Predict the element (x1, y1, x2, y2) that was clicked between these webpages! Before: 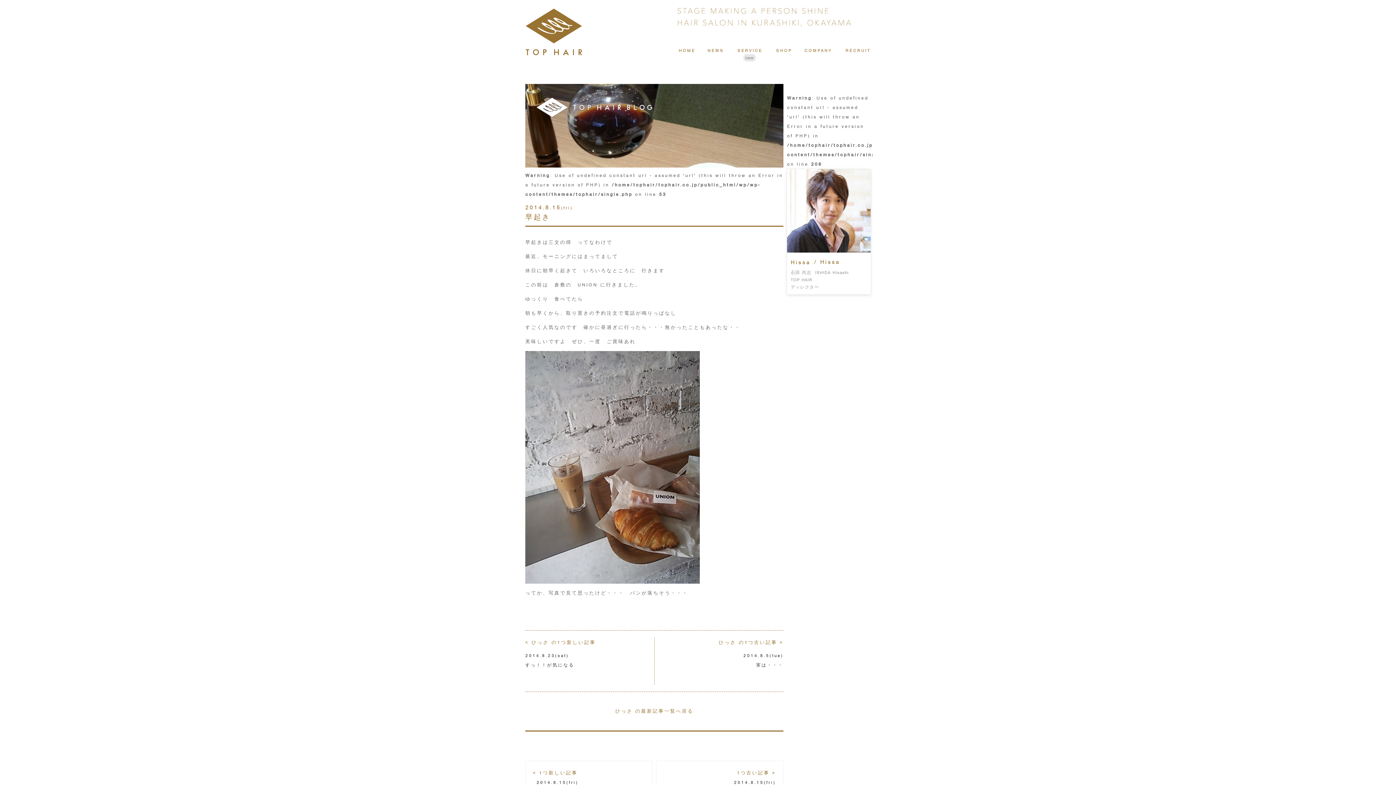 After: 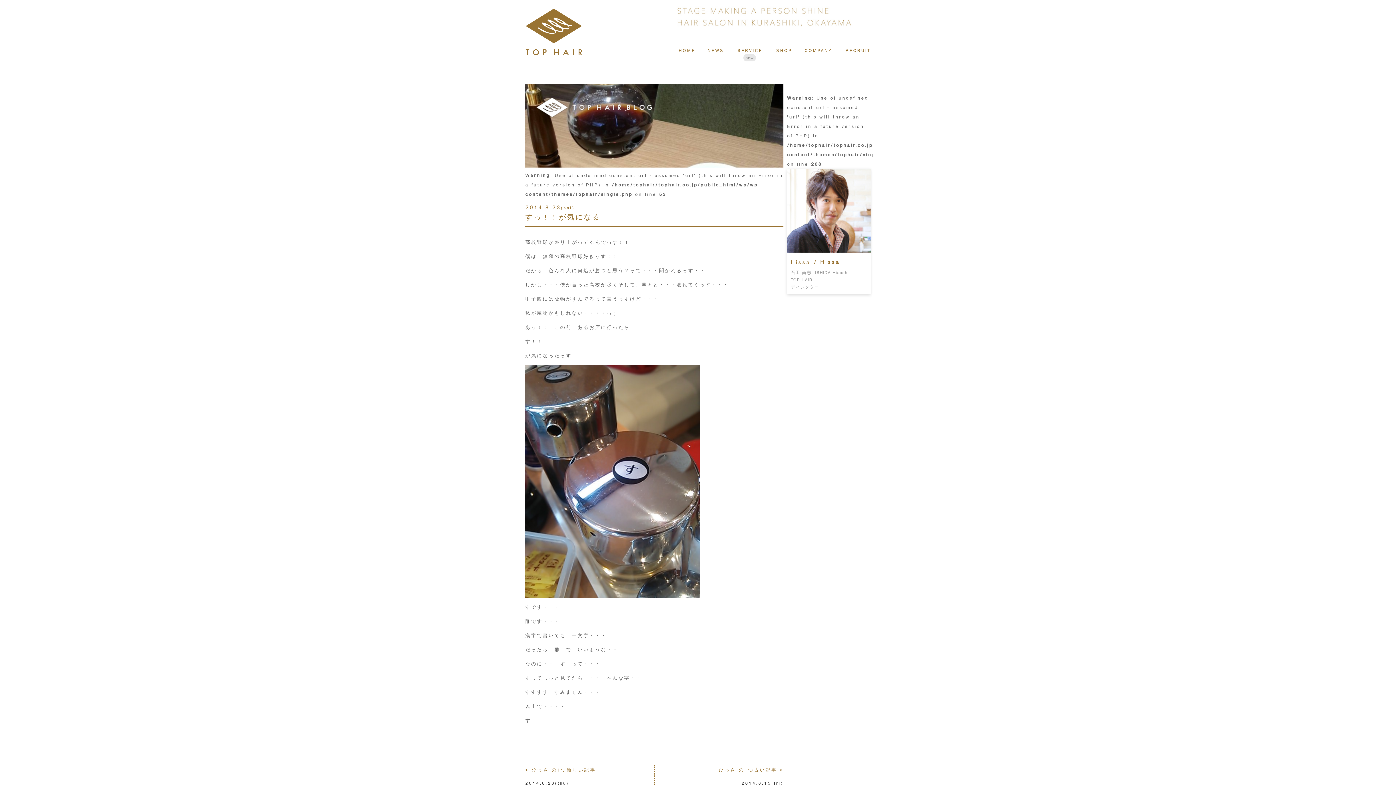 Action: label: < ひっさ の1つ新しい記事
2014.8.23(sat)
すっ！！が気になる bbox: (525, 638, 654, 684)